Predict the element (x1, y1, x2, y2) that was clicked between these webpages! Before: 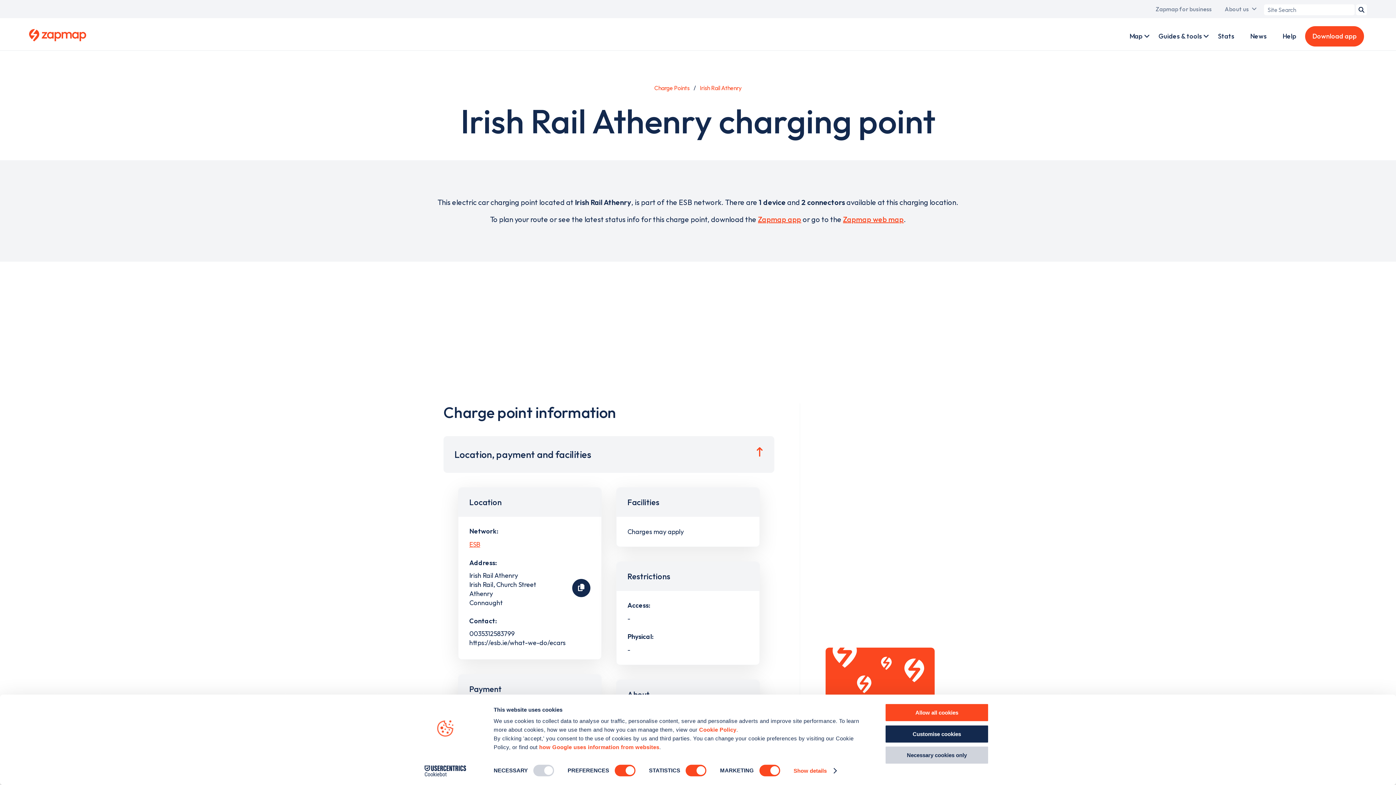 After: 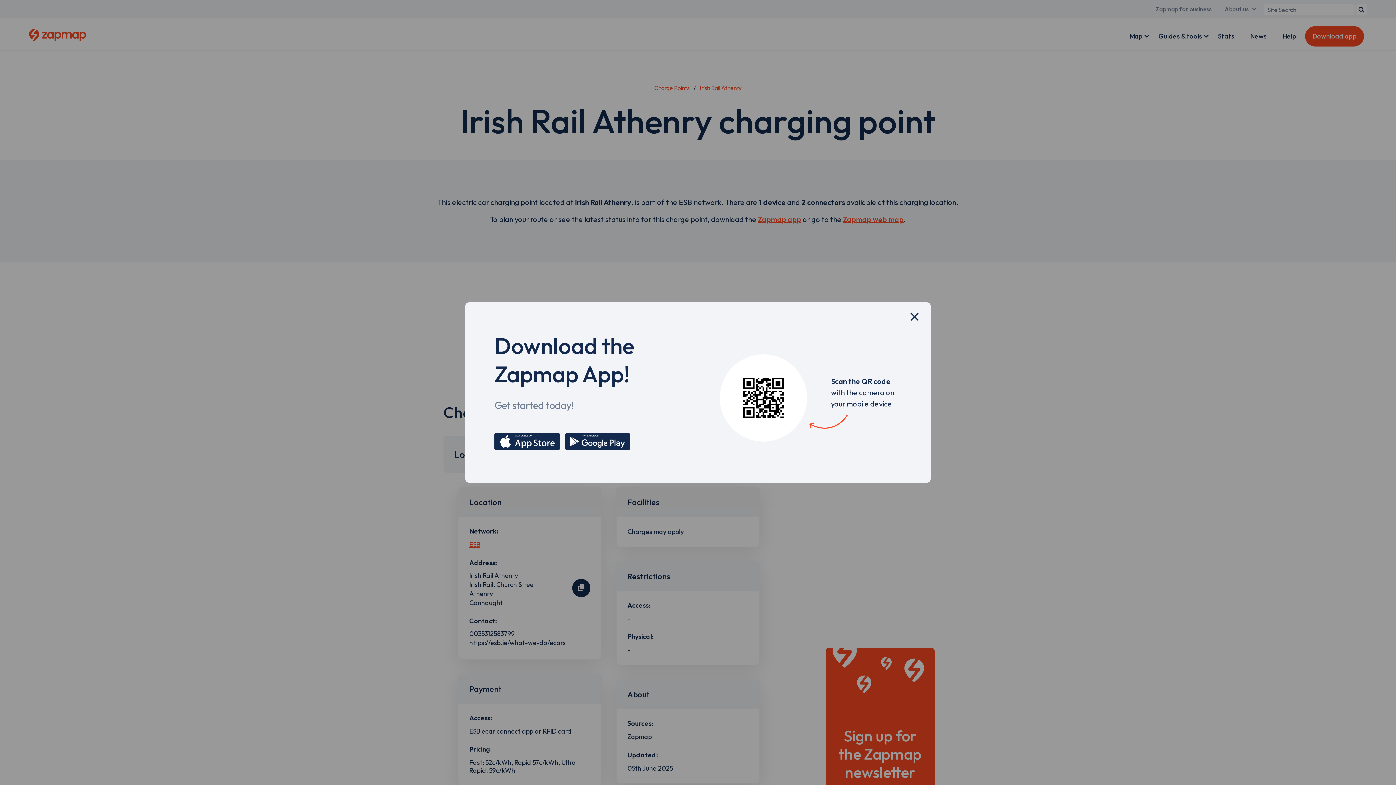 Action: bbox: (1305, 26, 1364, 46) label: Download app